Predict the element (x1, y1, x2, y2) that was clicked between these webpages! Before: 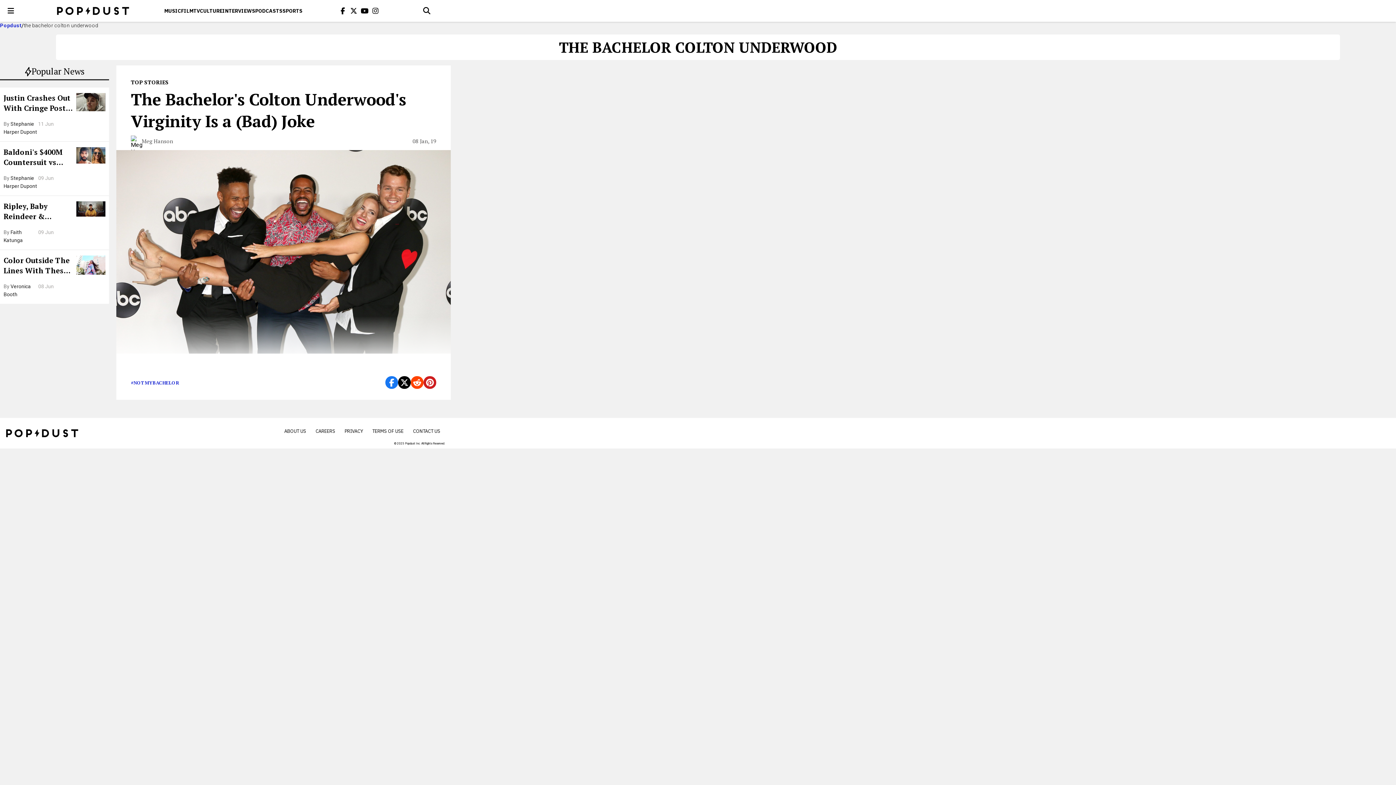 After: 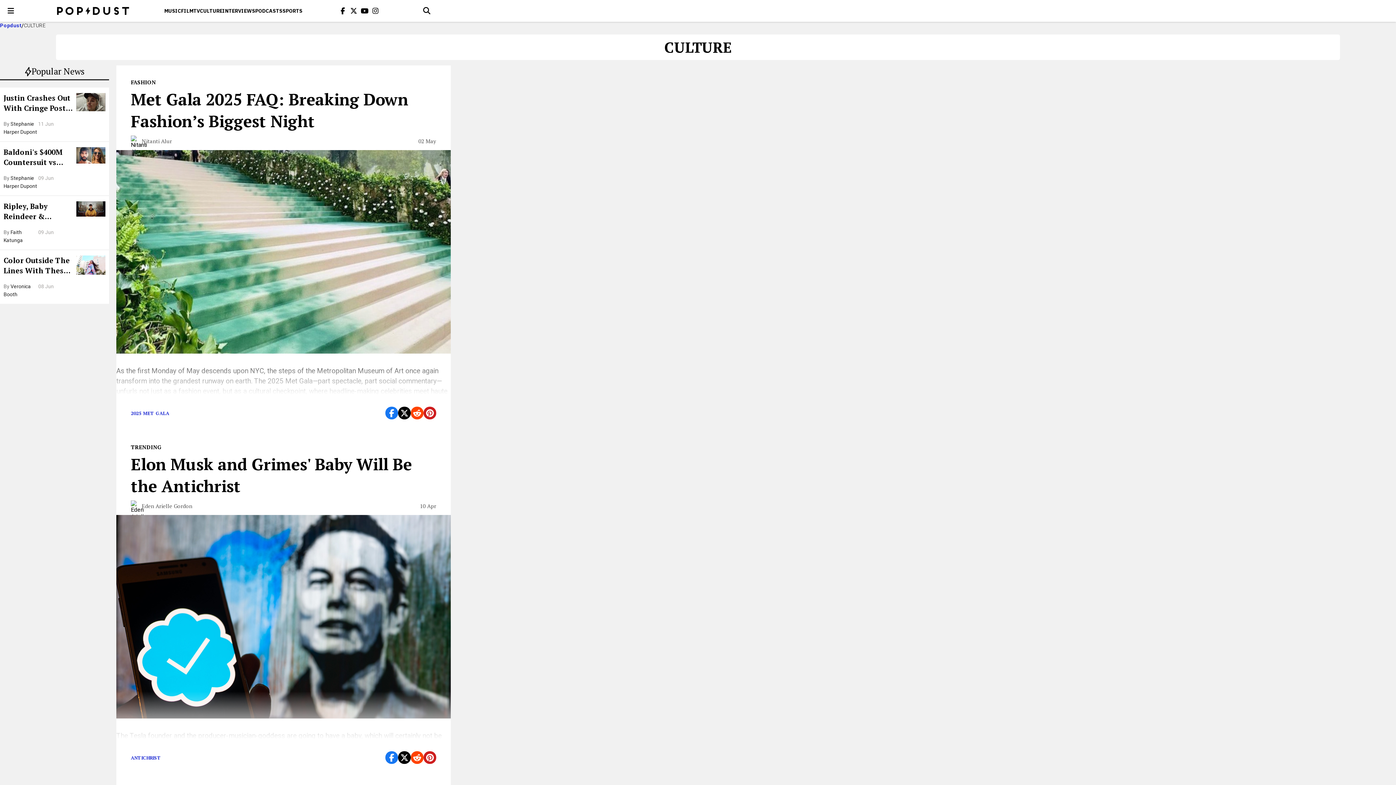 Action: bbox: (200, 0, 222, 21) label: CULTURE